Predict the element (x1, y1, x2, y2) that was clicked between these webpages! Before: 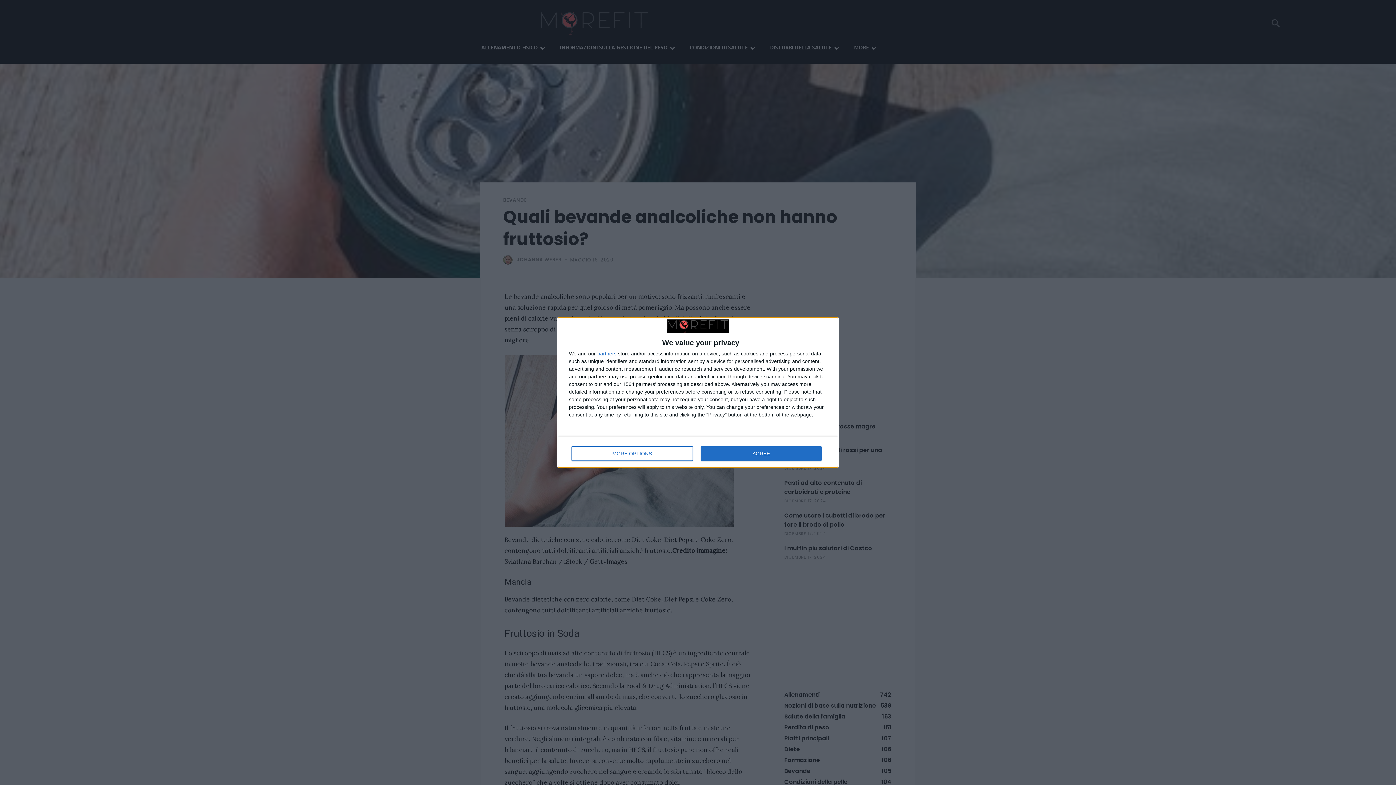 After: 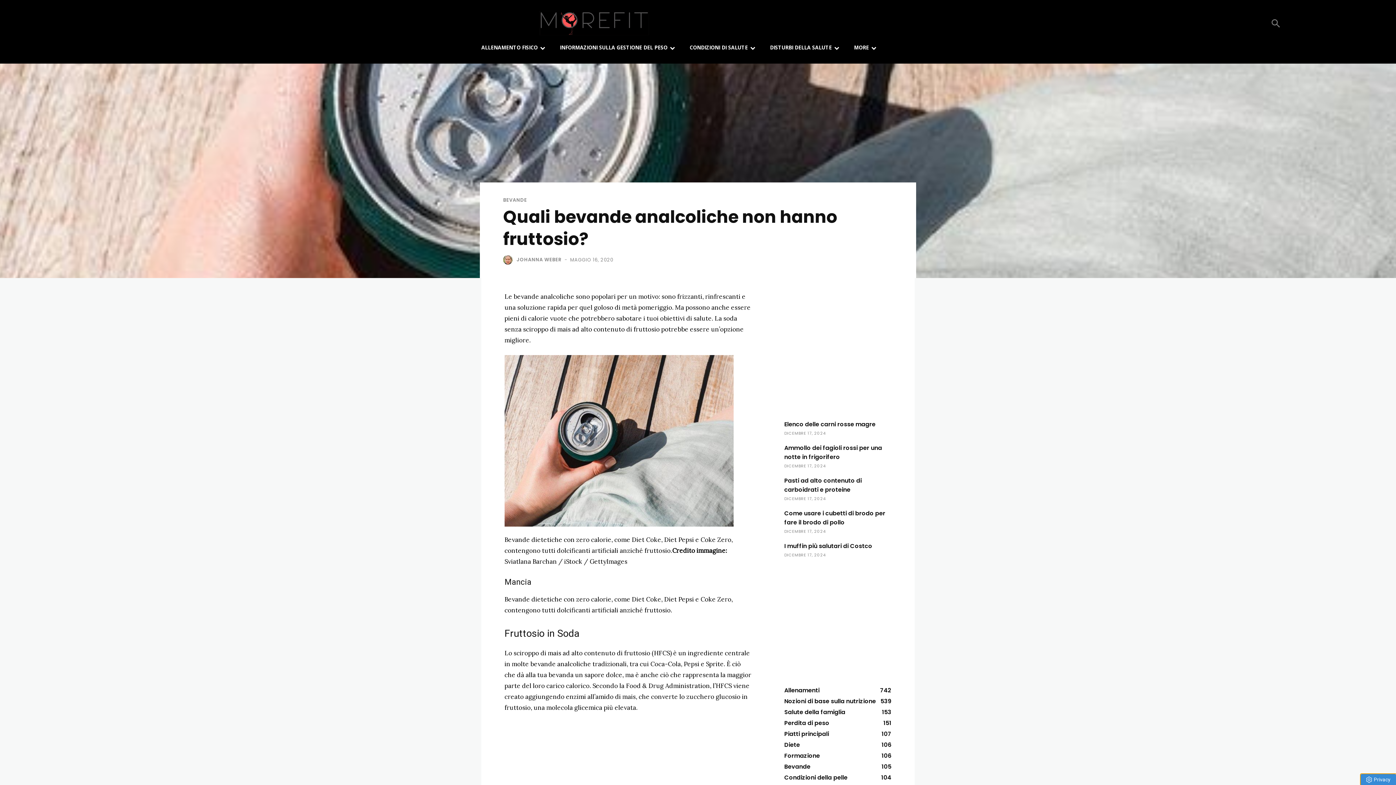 Action: label: AGREE bbox: (700, 446, 821, 461)